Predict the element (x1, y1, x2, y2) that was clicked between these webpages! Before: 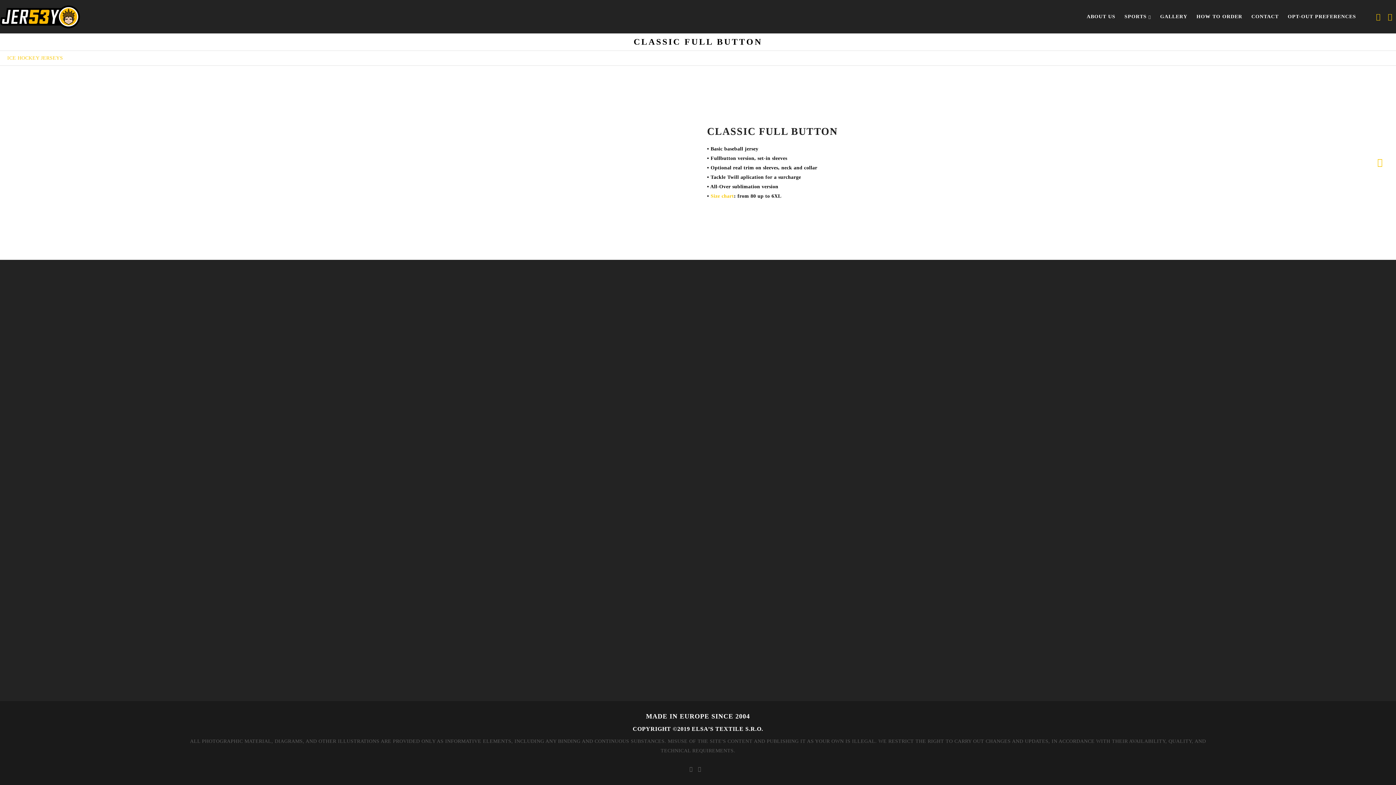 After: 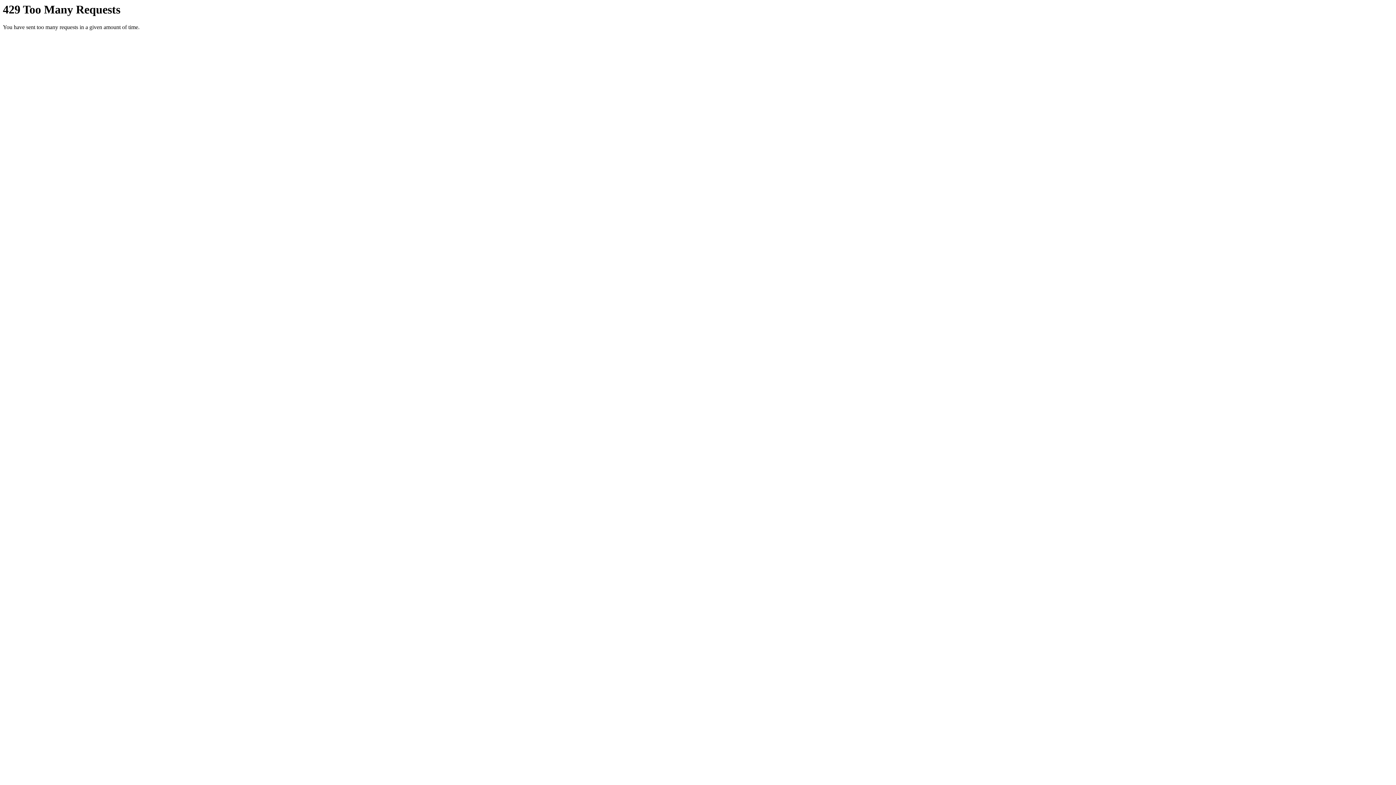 Action: bbox: (1077, 0, 1115, 33) label: ABOUT US